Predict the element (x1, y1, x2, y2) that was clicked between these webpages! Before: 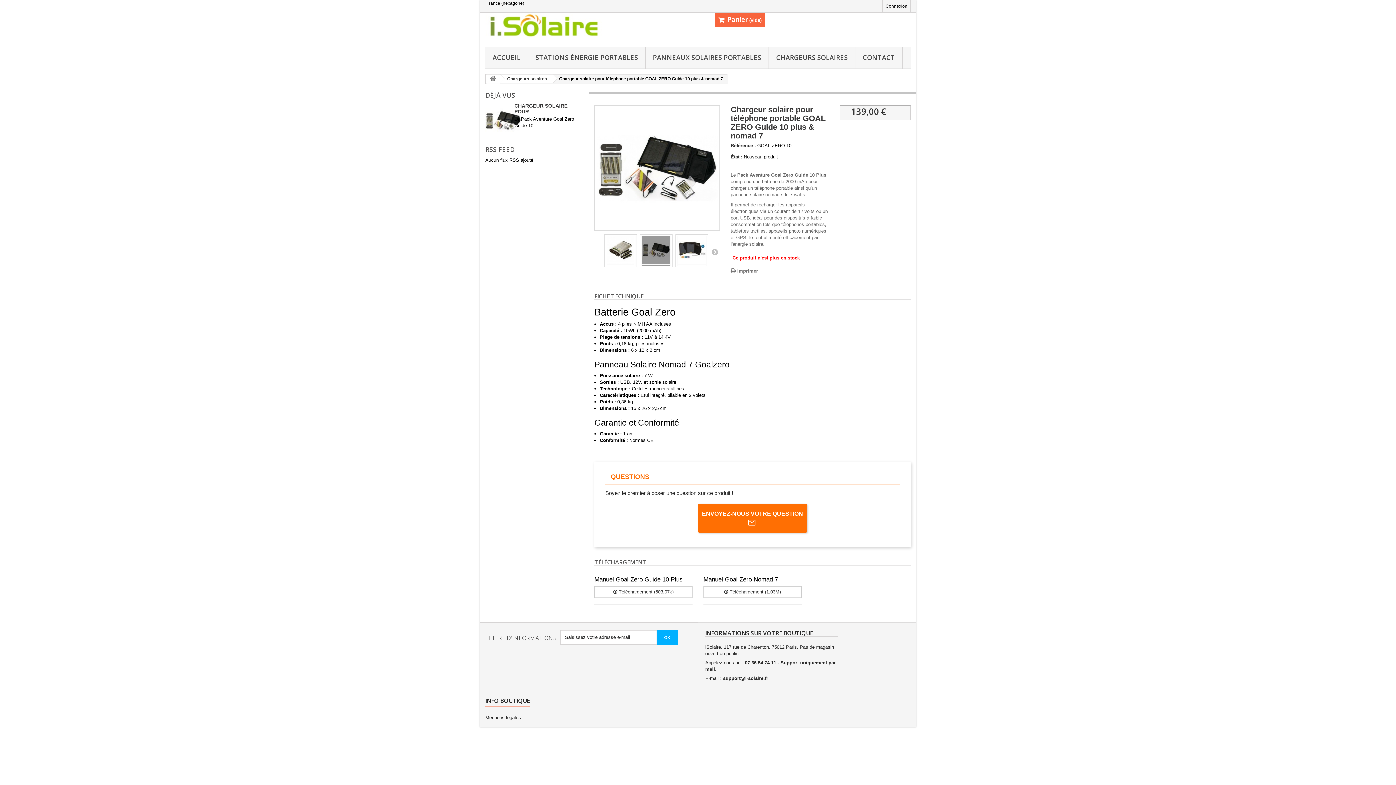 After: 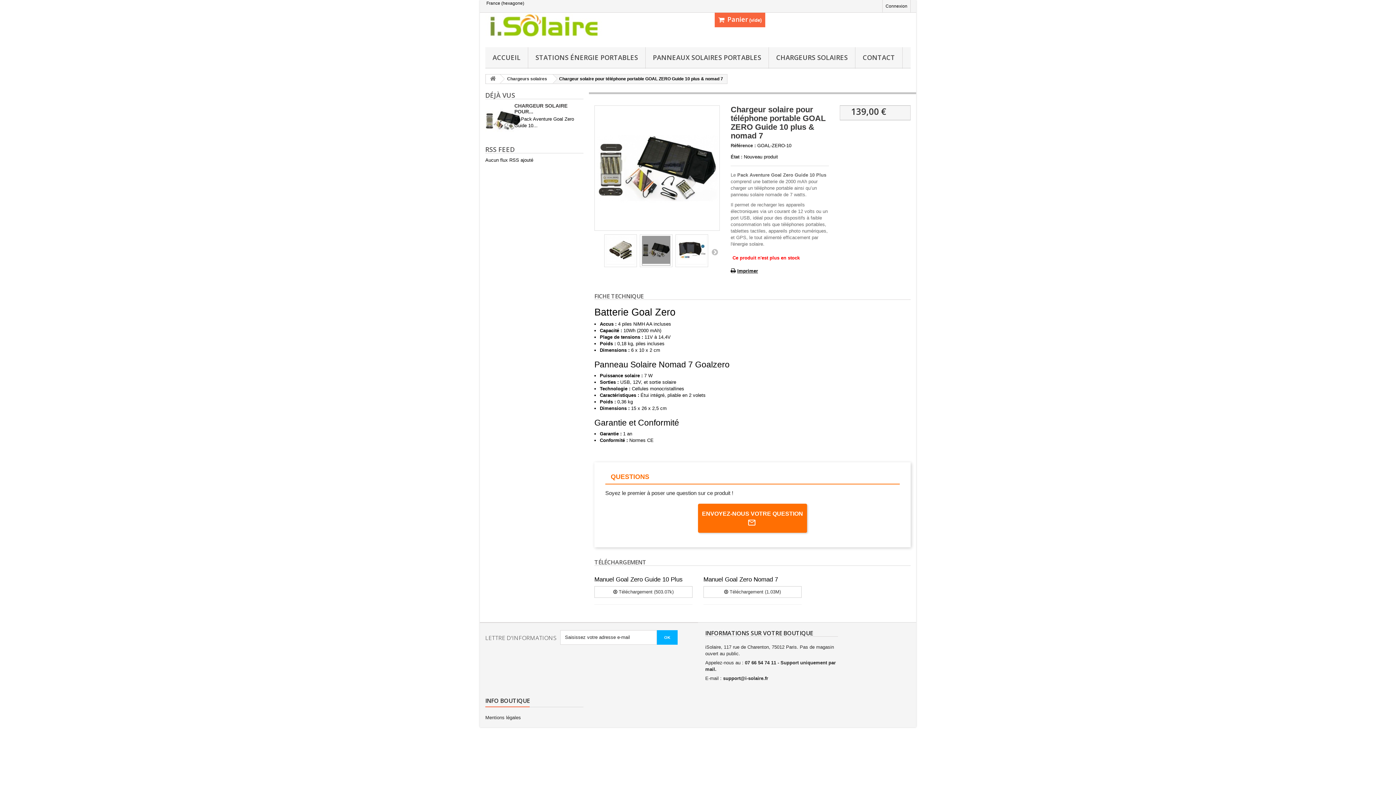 Action: bbox: (730, 267, 758, 275) label: Imprimer